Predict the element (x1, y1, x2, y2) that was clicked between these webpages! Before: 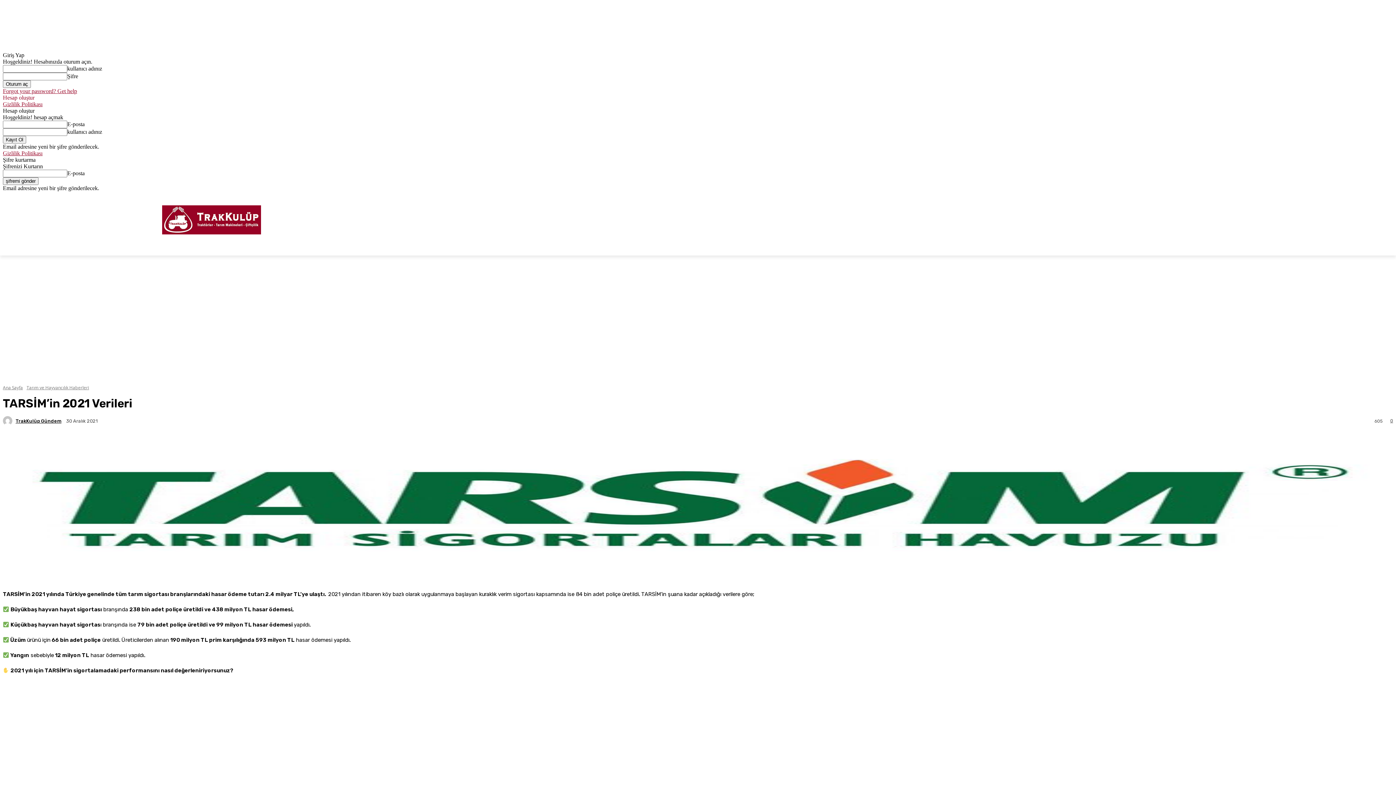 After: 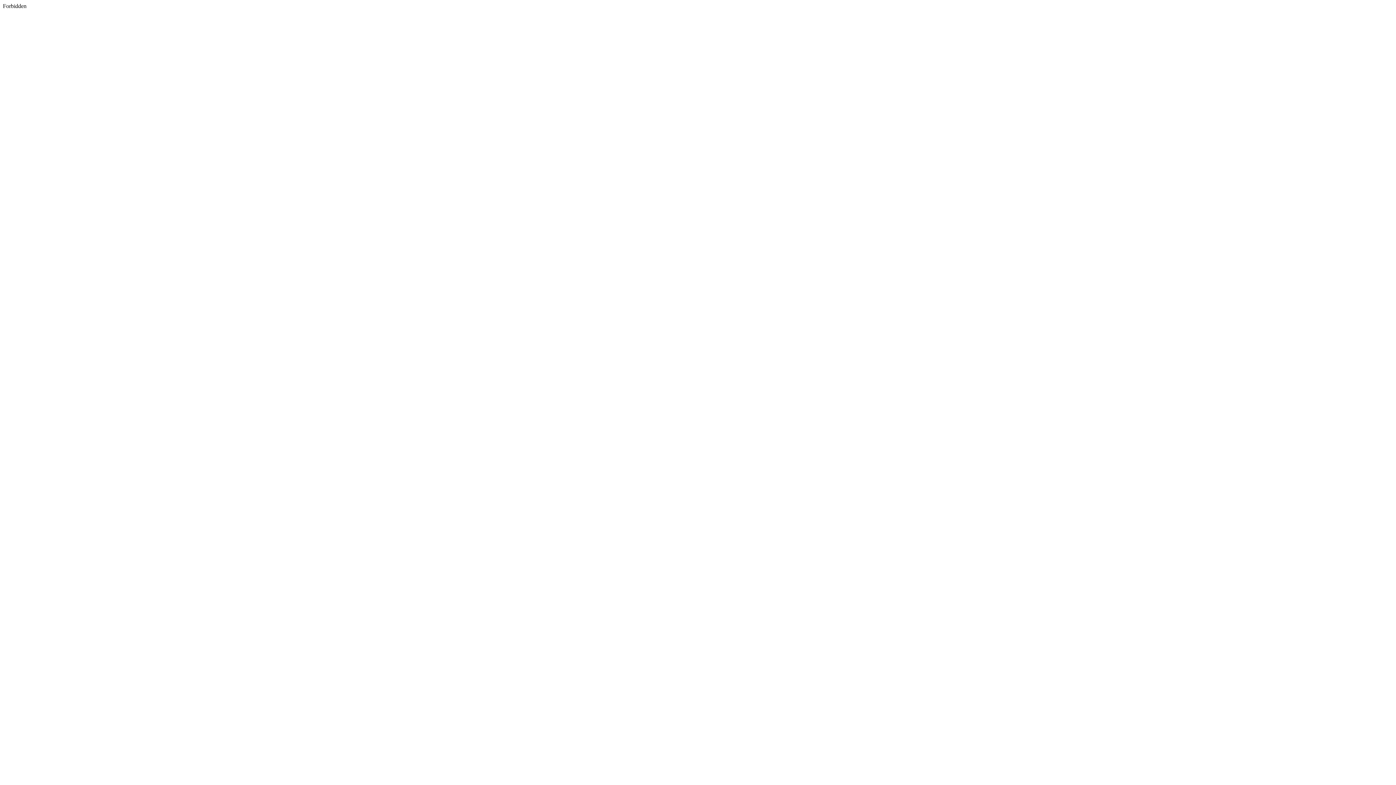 Action: bbox: (1375, 192, 1383, 200)